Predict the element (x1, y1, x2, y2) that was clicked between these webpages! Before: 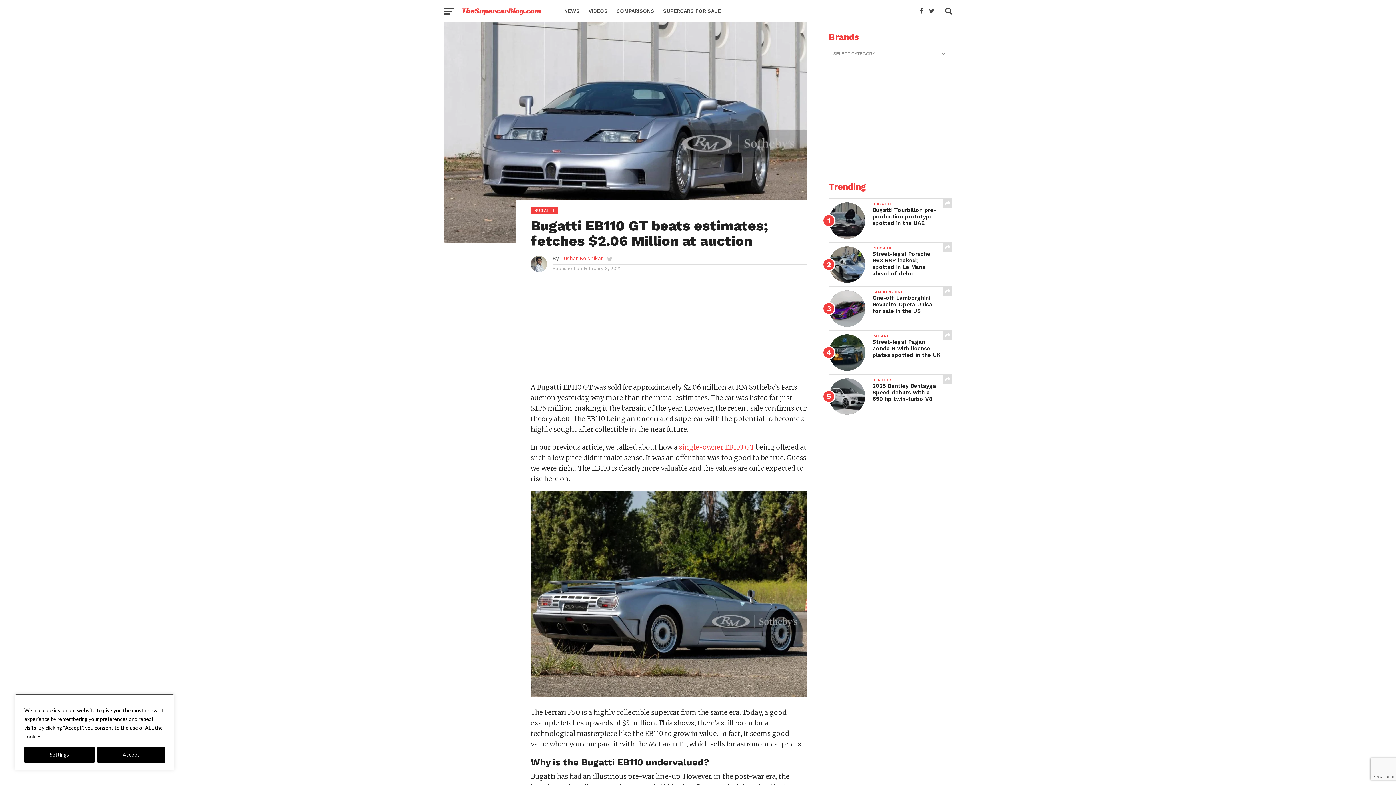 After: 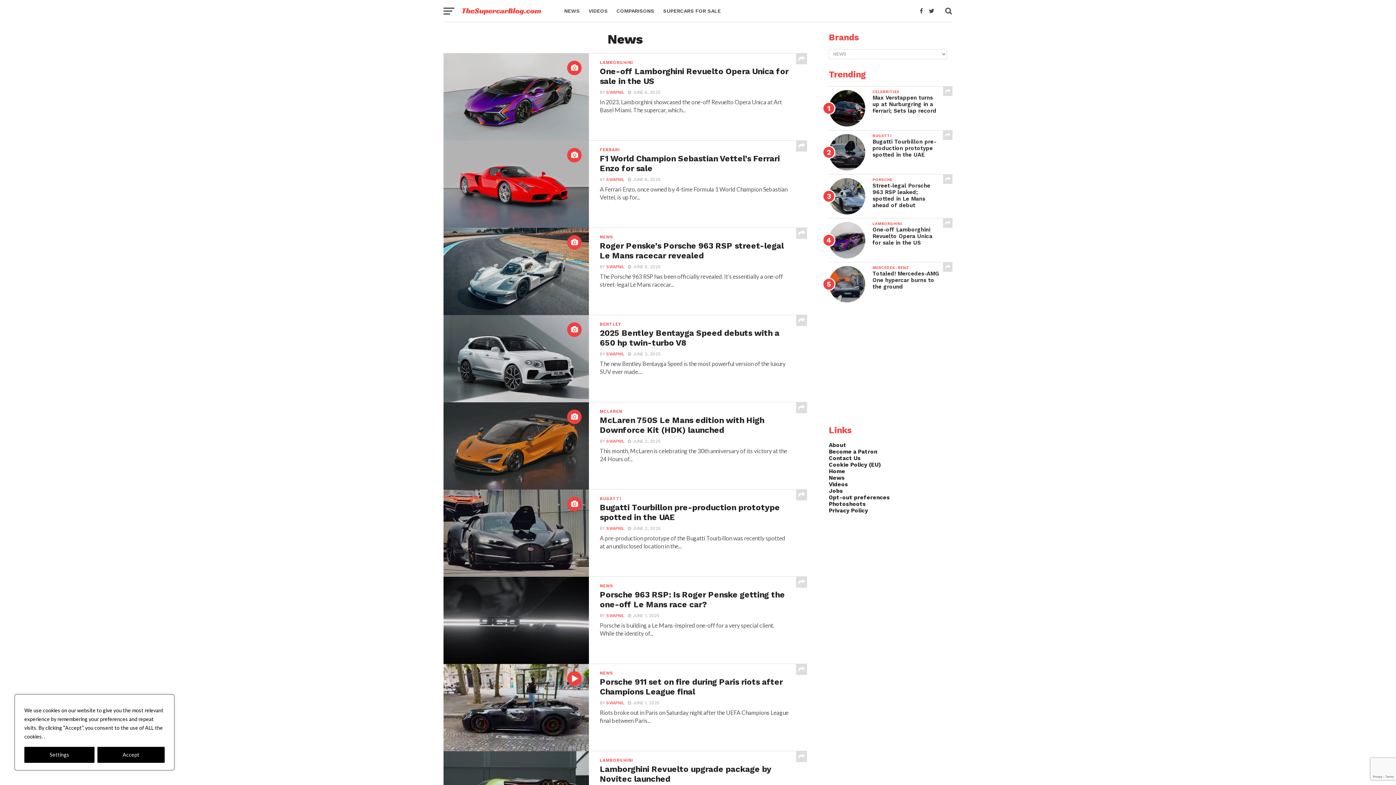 Action: bbox: (560, 0, 584, 21) label: NEWS